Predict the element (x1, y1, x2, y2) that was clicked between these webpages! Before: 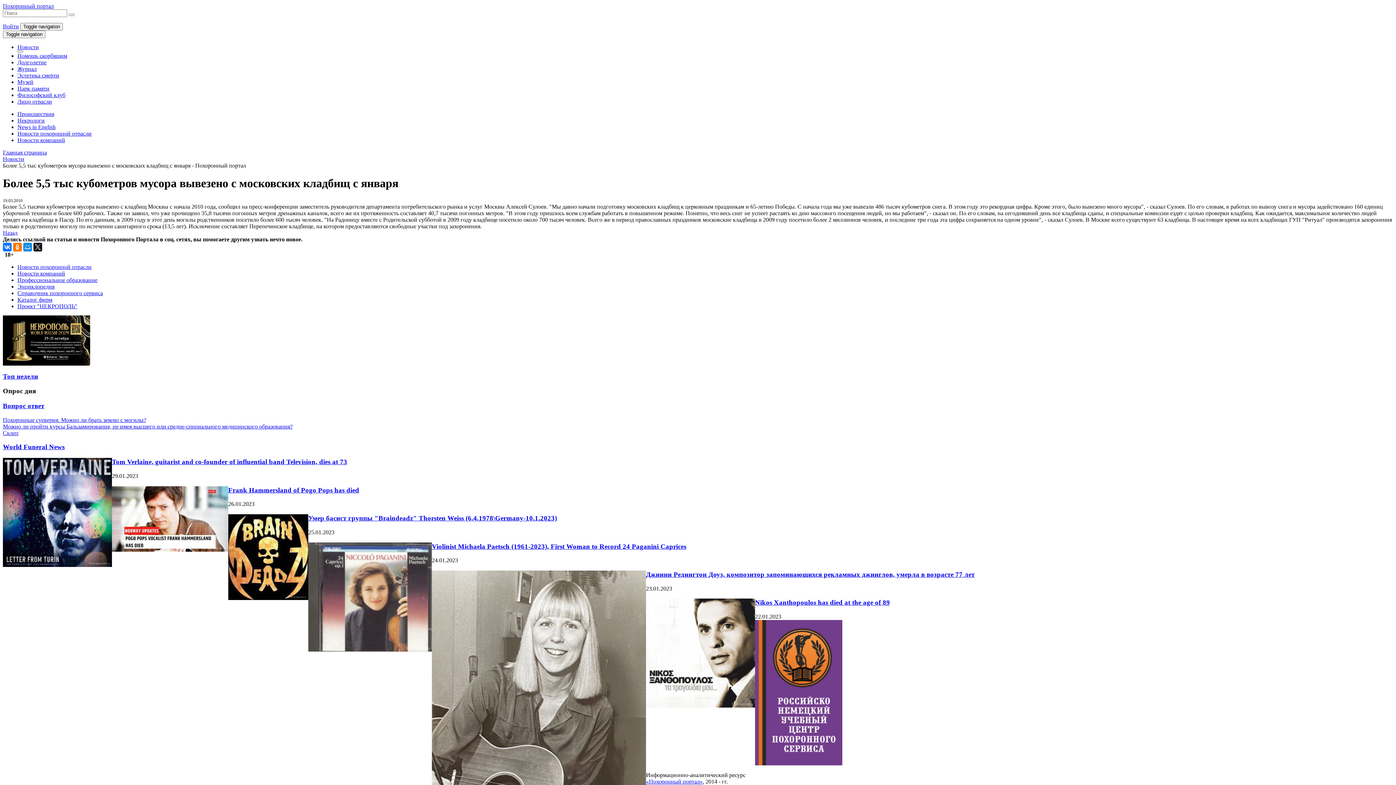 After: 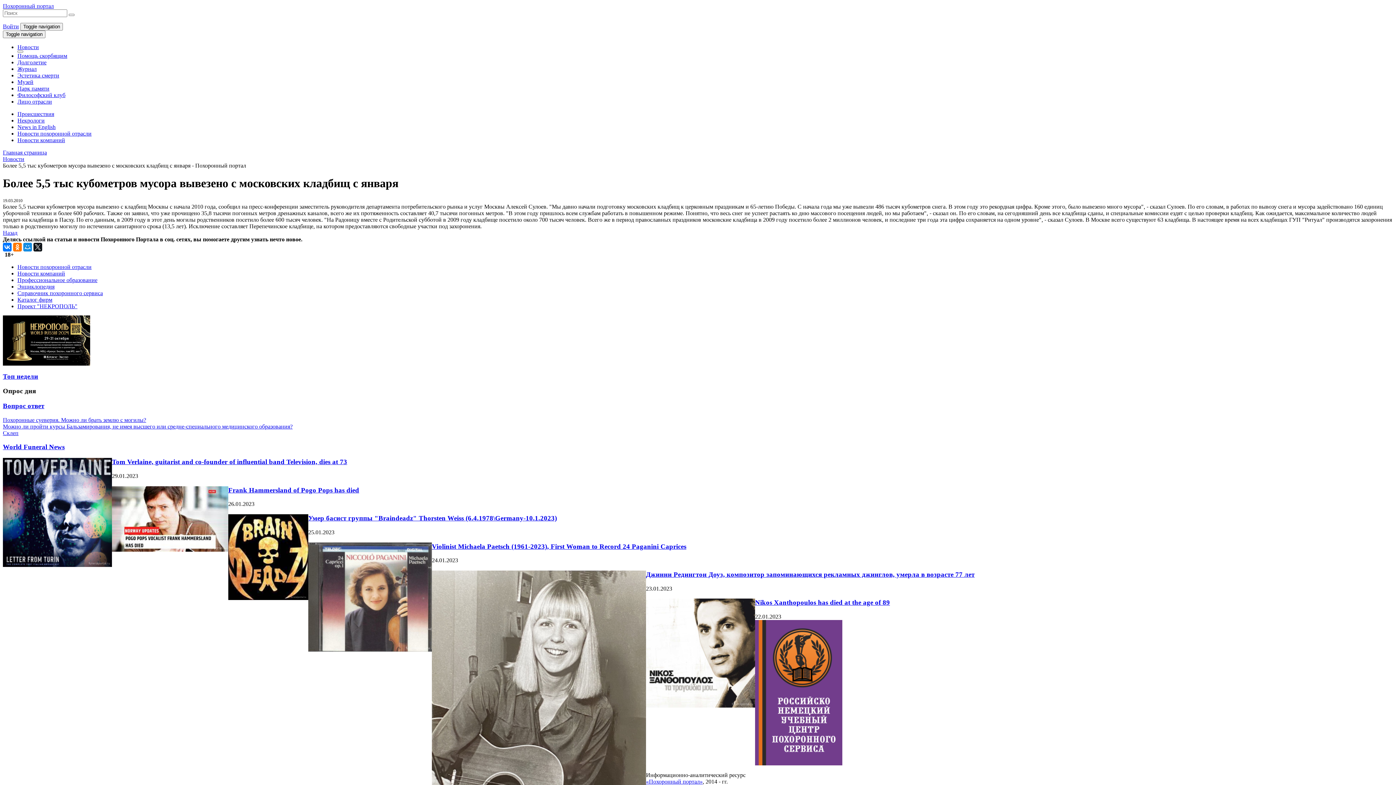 Action: label: Парк памяти bbox: (17, 85, 49, 91)